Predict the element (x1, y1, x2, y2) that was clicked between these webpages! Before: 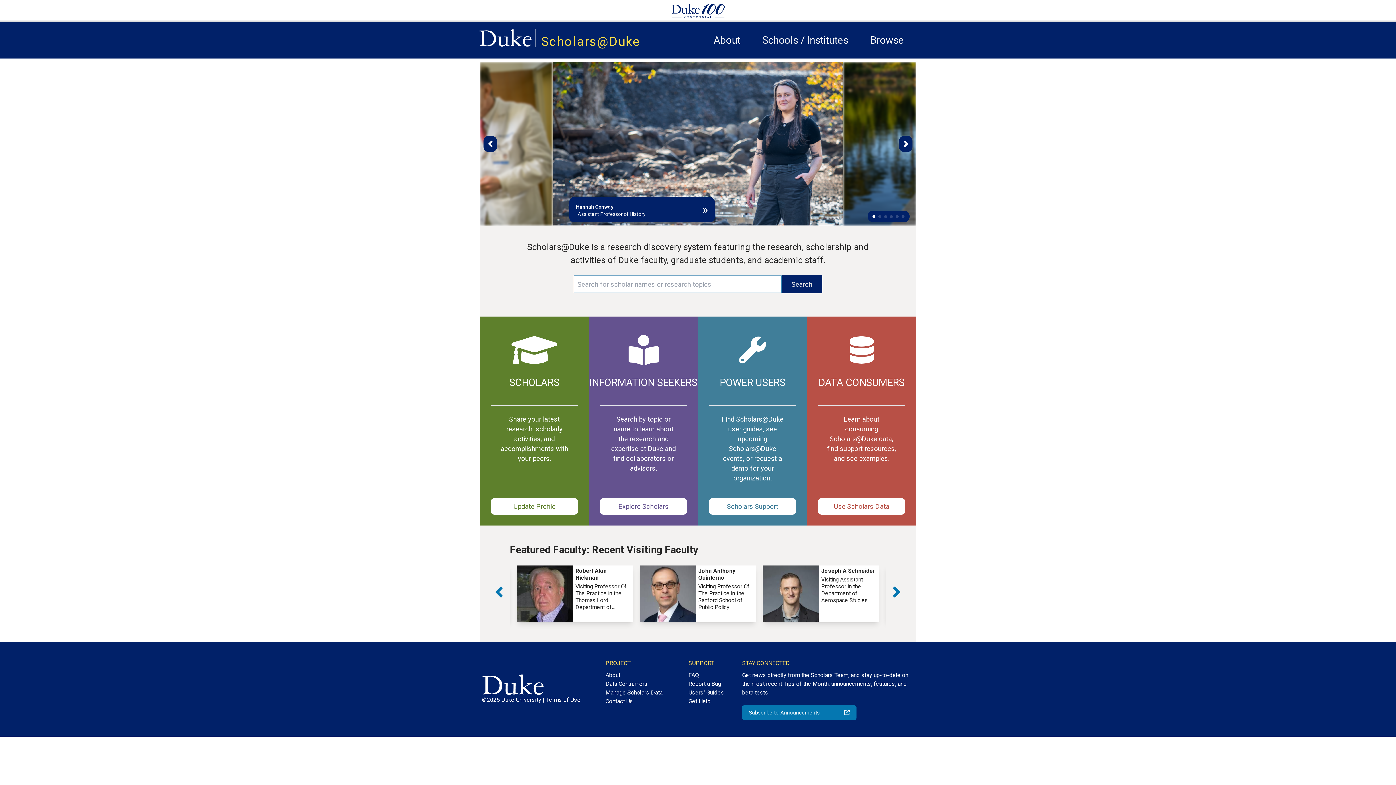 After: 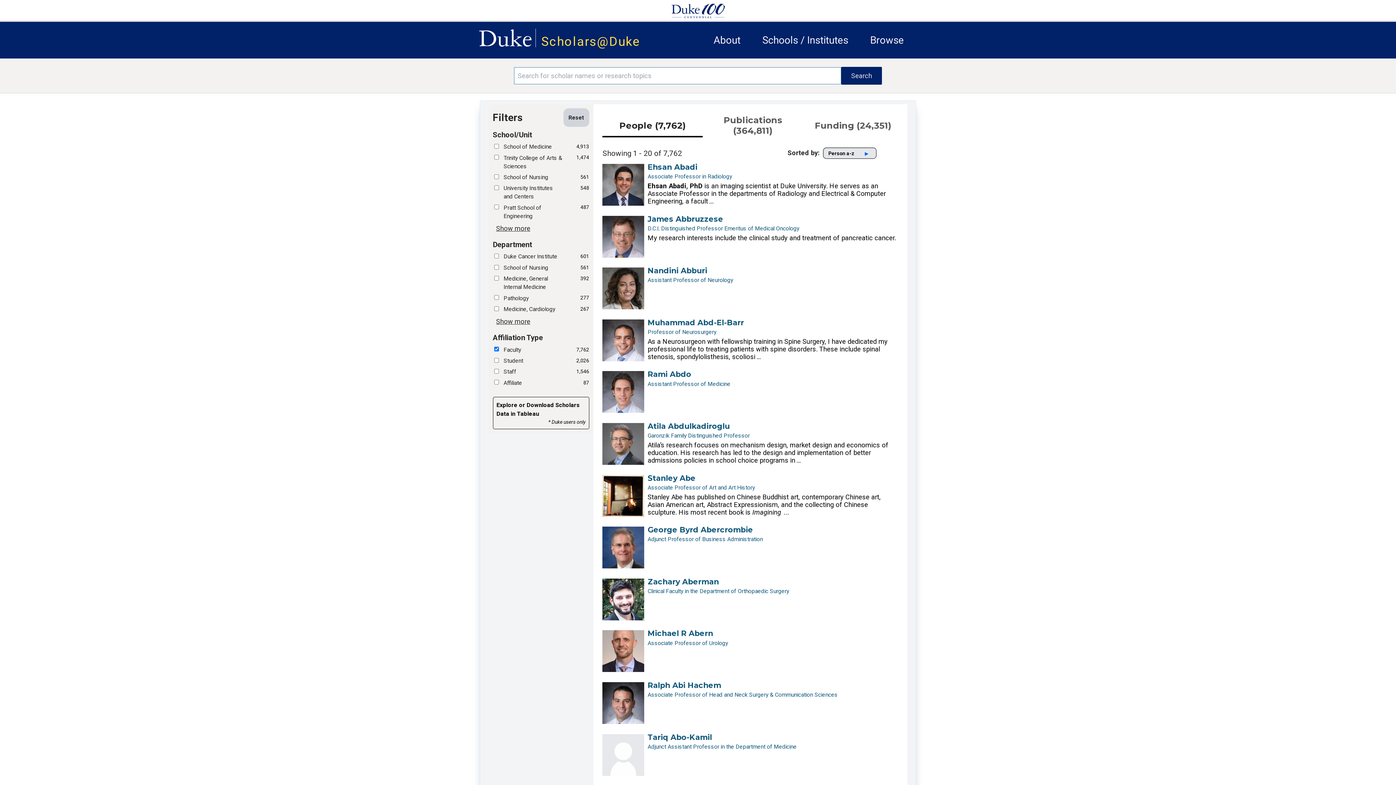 Action: bbox: (870, 34, 904, 46) label: Browse